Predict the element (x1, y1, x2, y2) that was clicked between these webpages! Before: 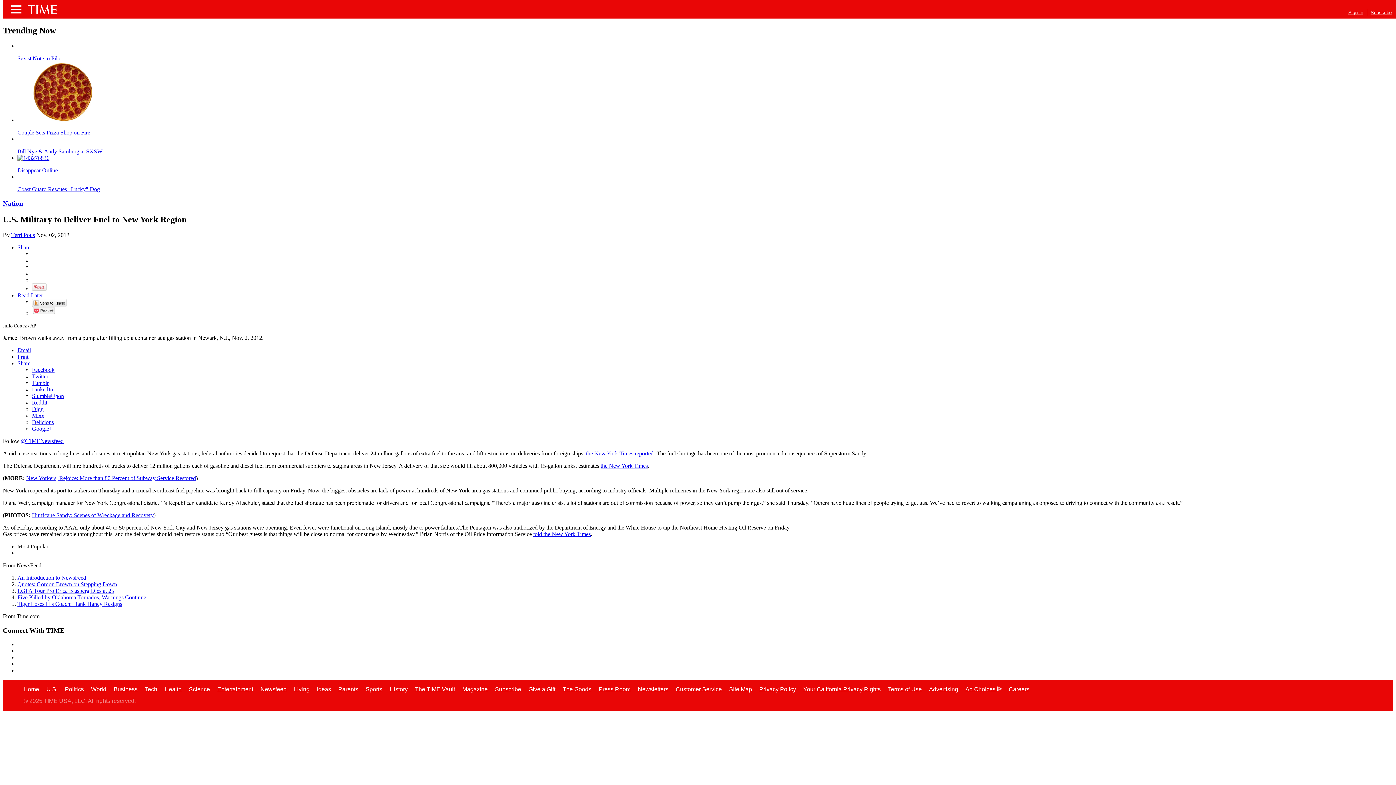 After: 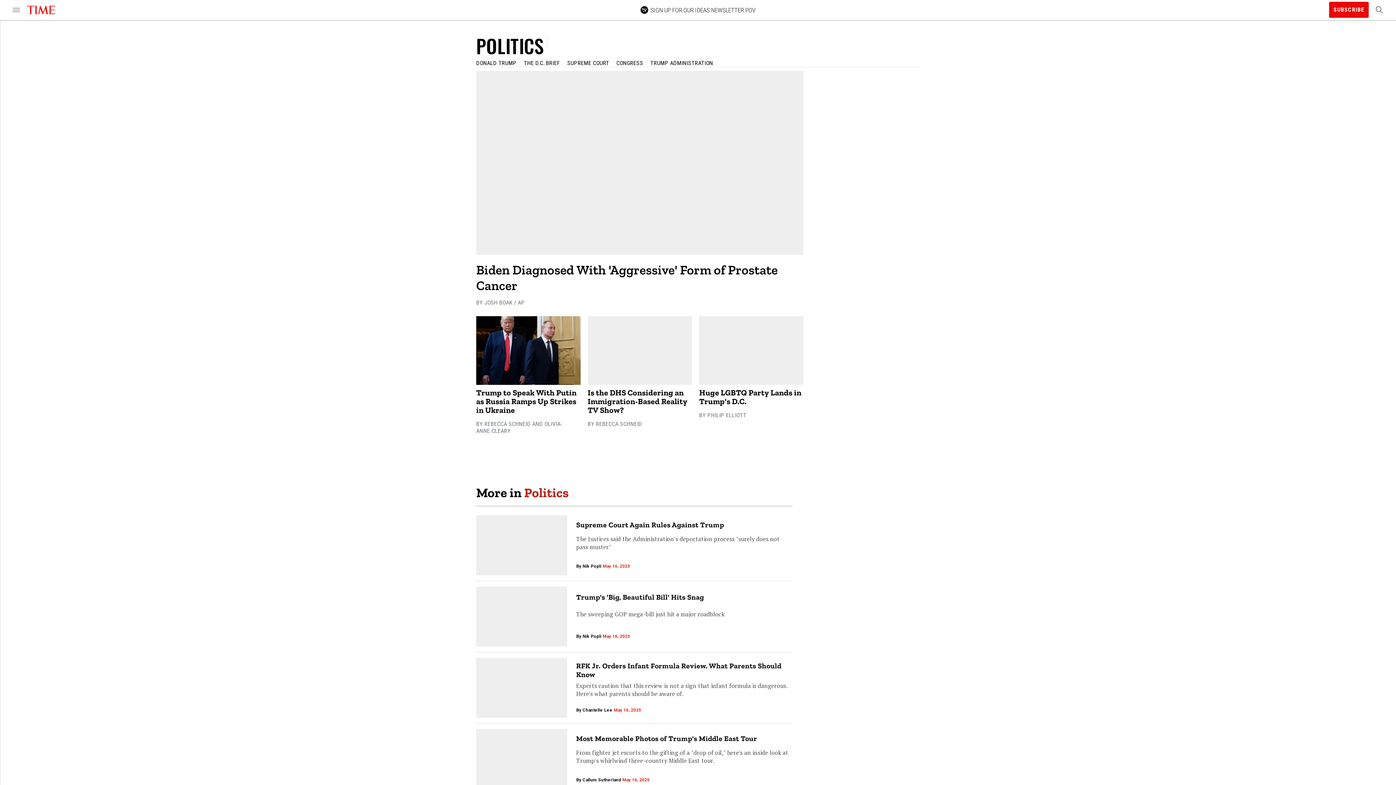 Action: label: Politics bbox: (64, 686, 83, 692)